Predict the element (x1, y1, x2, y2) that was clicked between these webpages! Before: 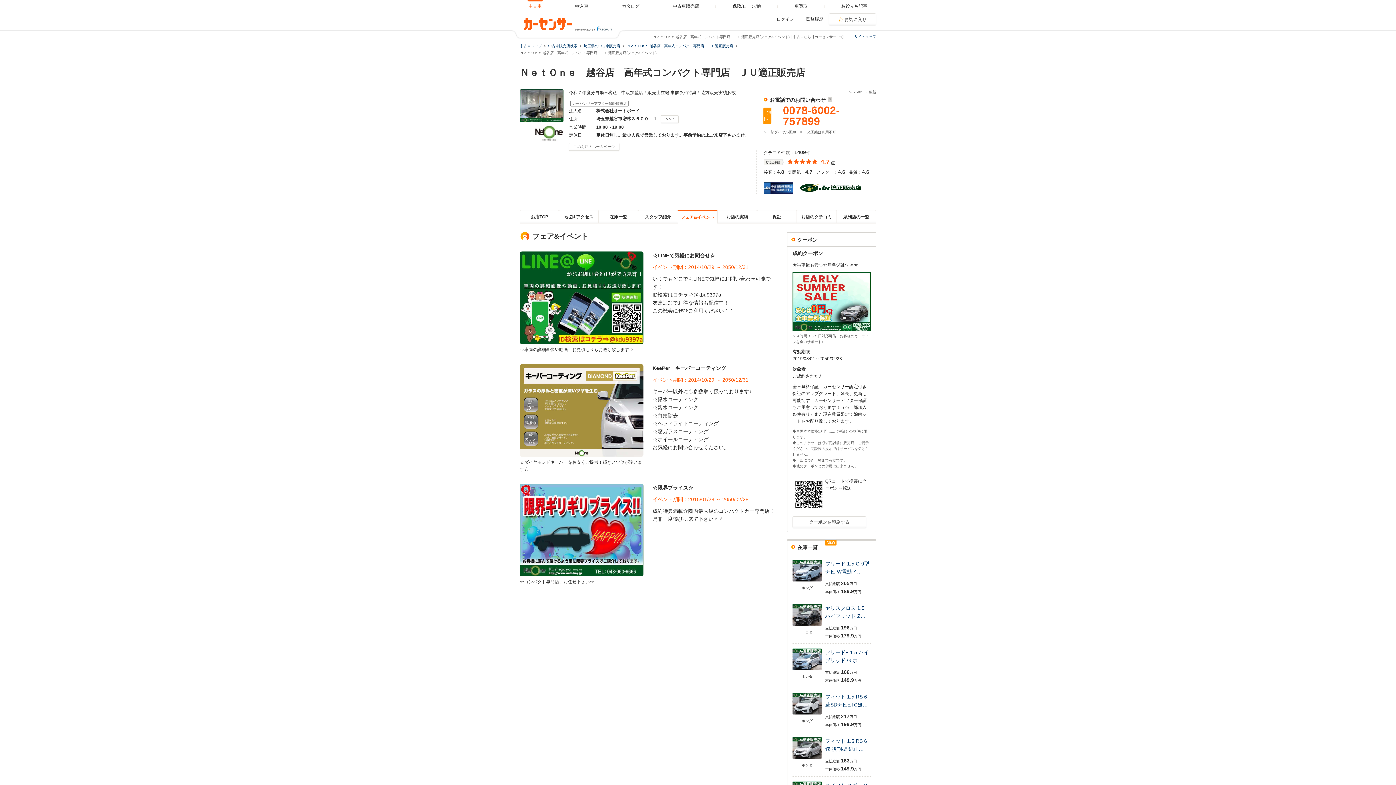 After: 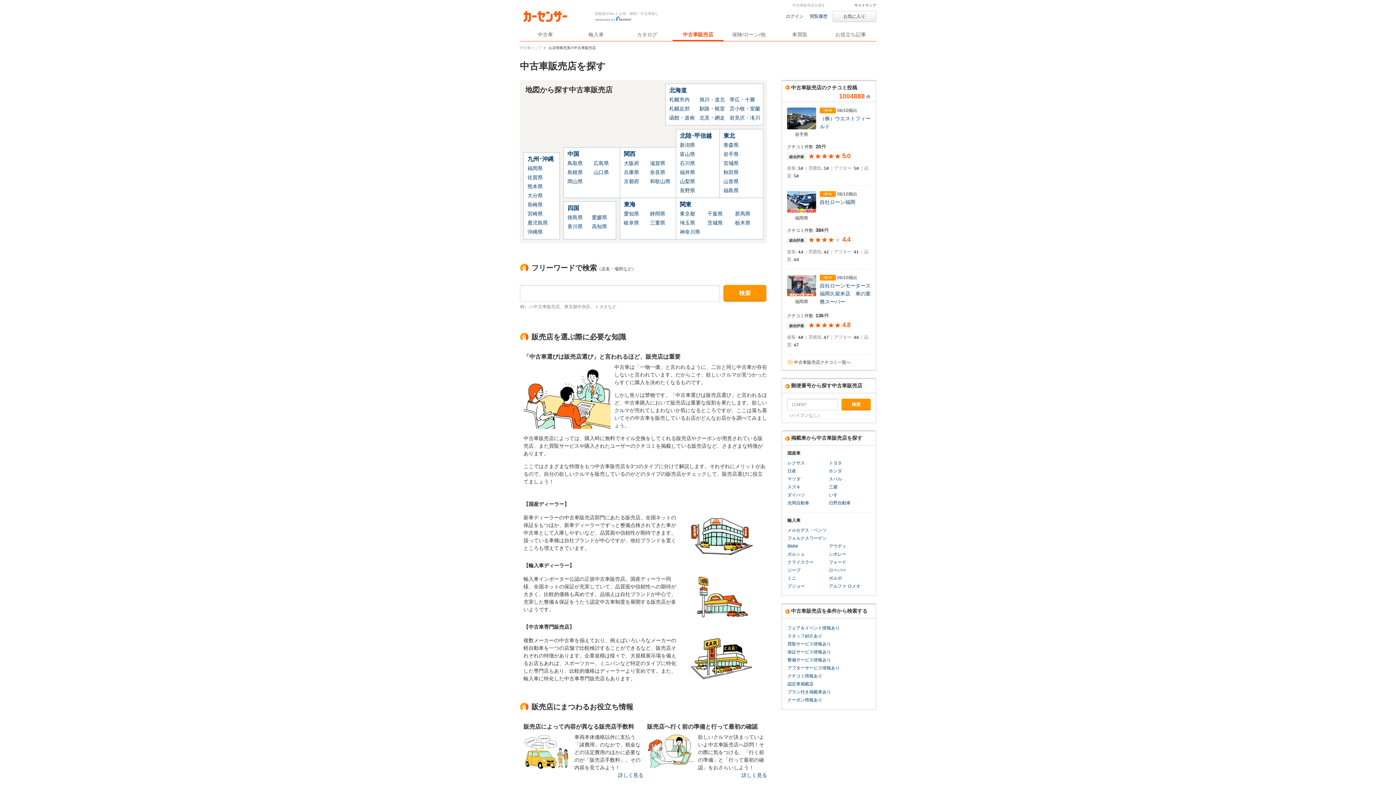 Action: bbox: (548, 44, 577, 48) label: 中古車販売店検索